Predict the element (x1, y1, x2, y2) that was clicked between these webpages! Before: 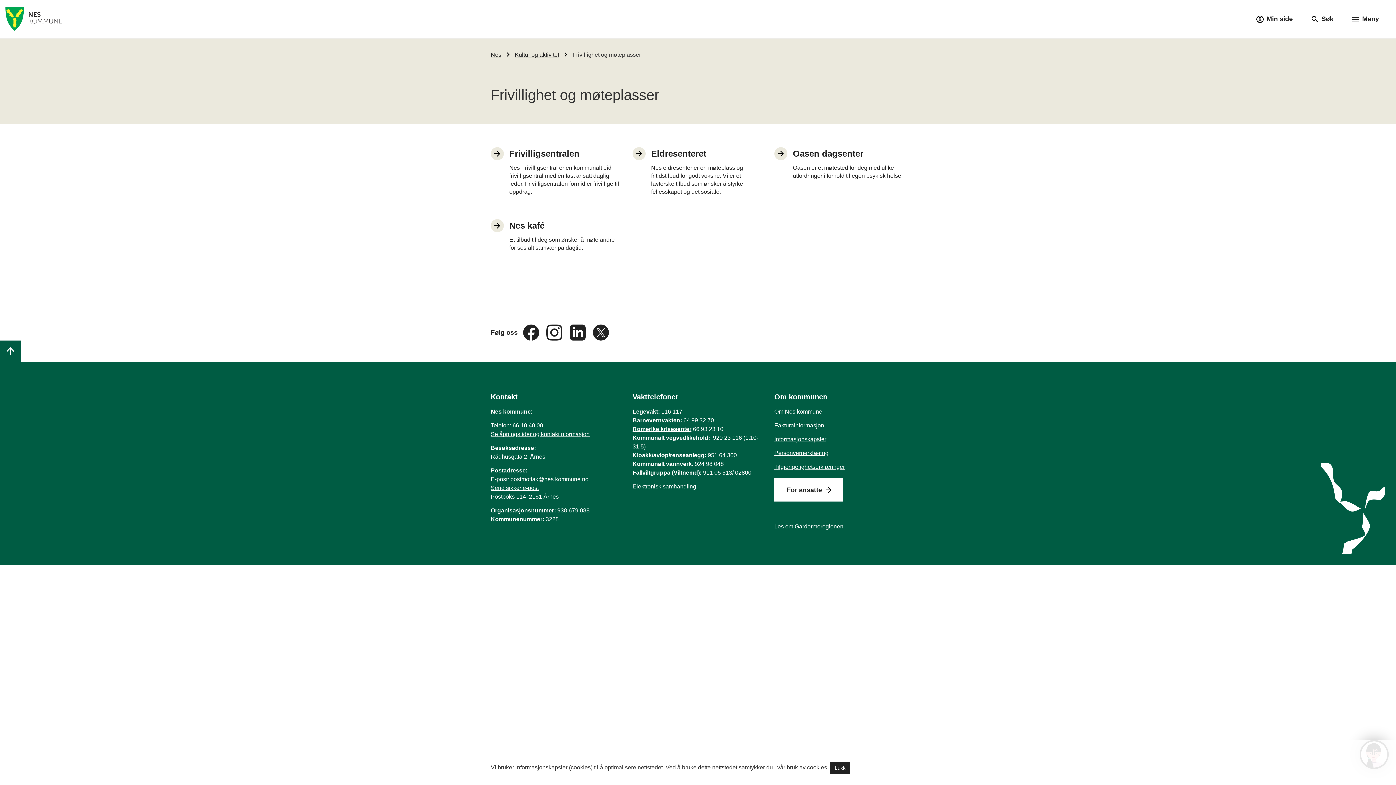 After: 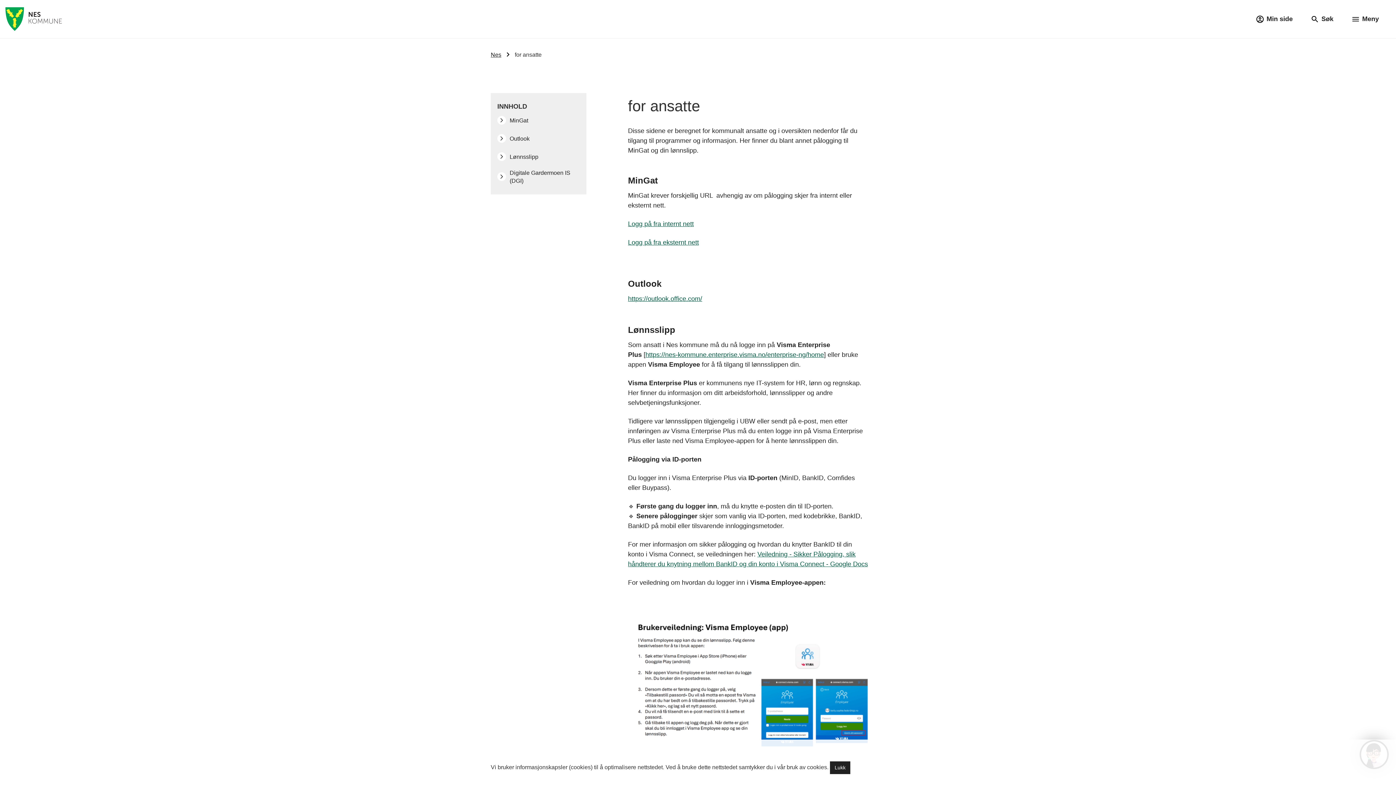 Action: bbox: (774, 478, 843, 501) label: For ansatte